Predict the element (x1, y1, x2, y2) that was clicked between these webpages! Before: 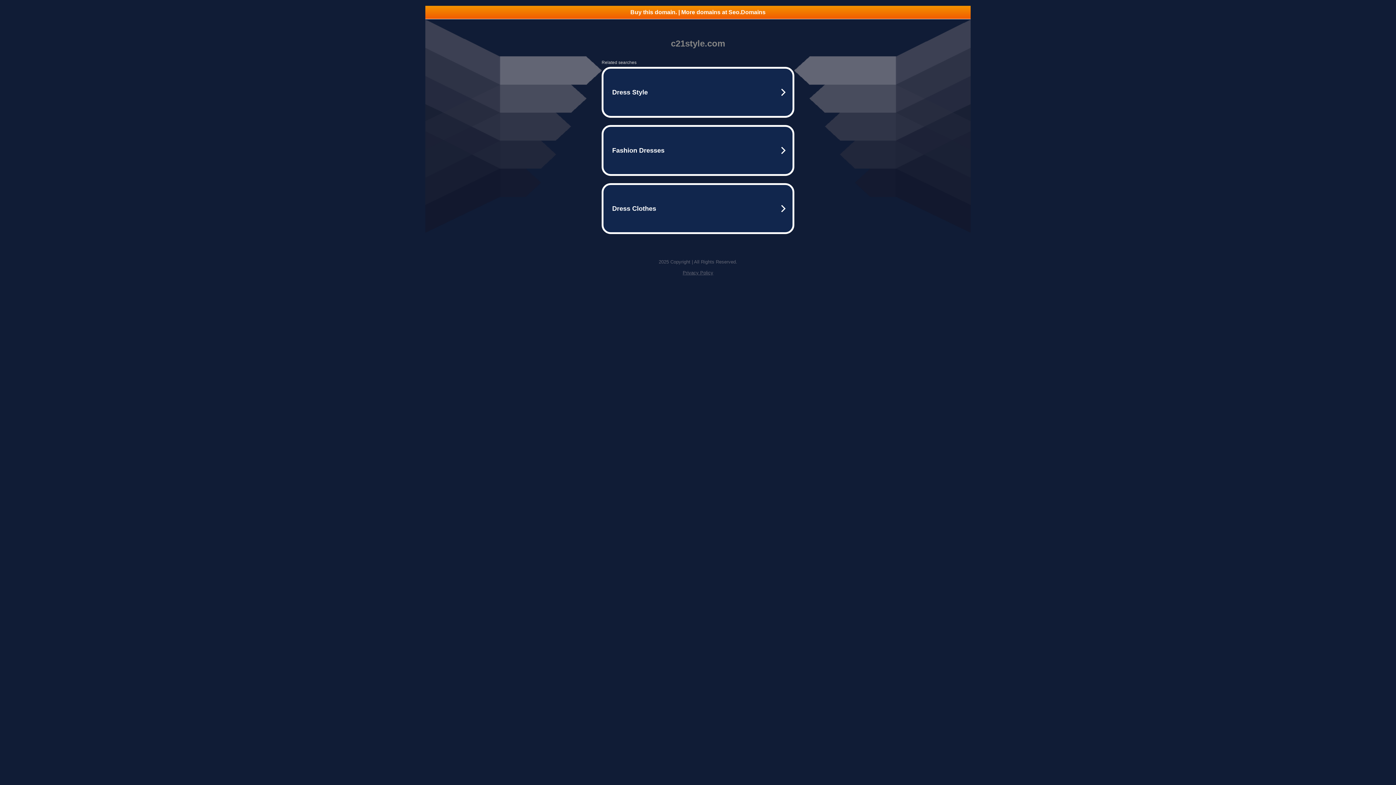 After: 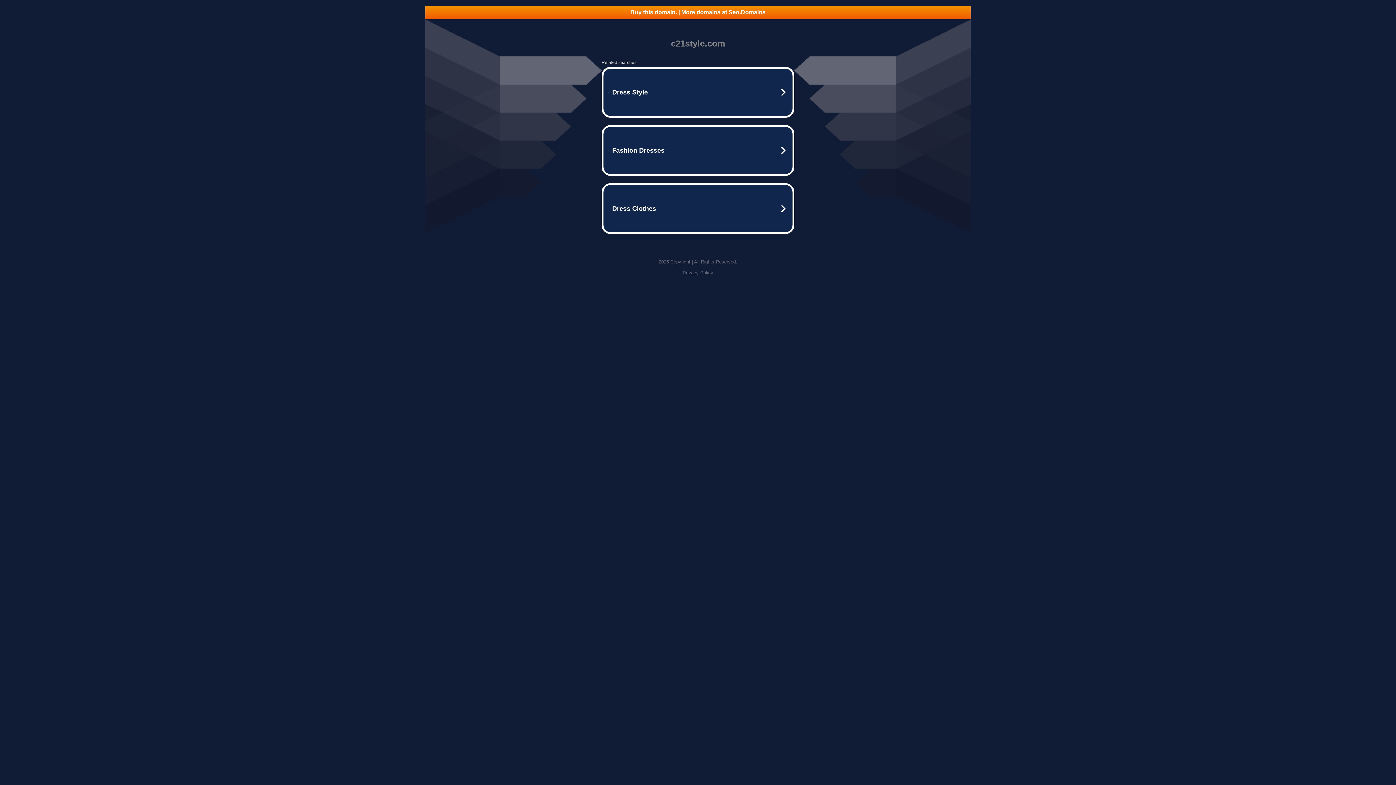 Action: bbox: (425, 5, 970, 18) label: Buy this domain. | More domains at Seo.Domains